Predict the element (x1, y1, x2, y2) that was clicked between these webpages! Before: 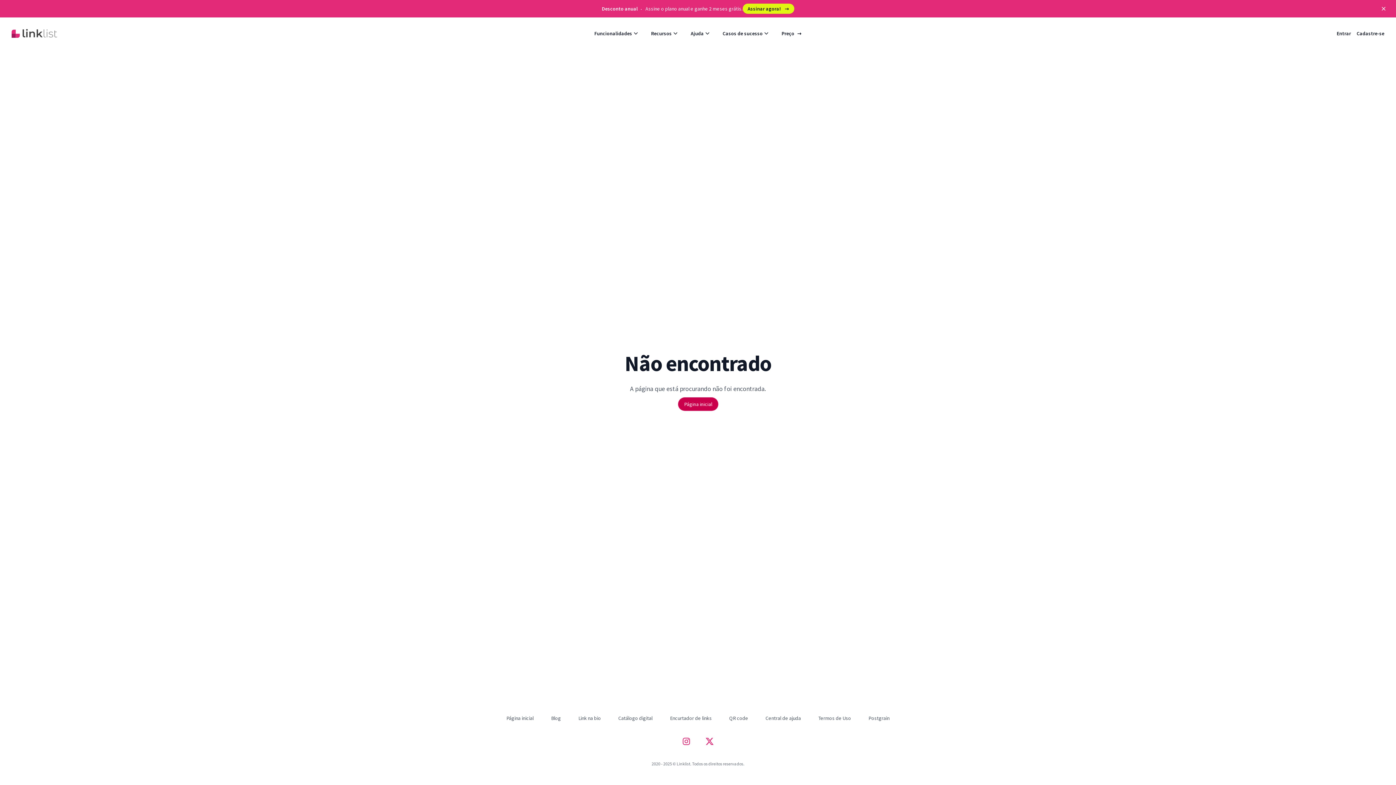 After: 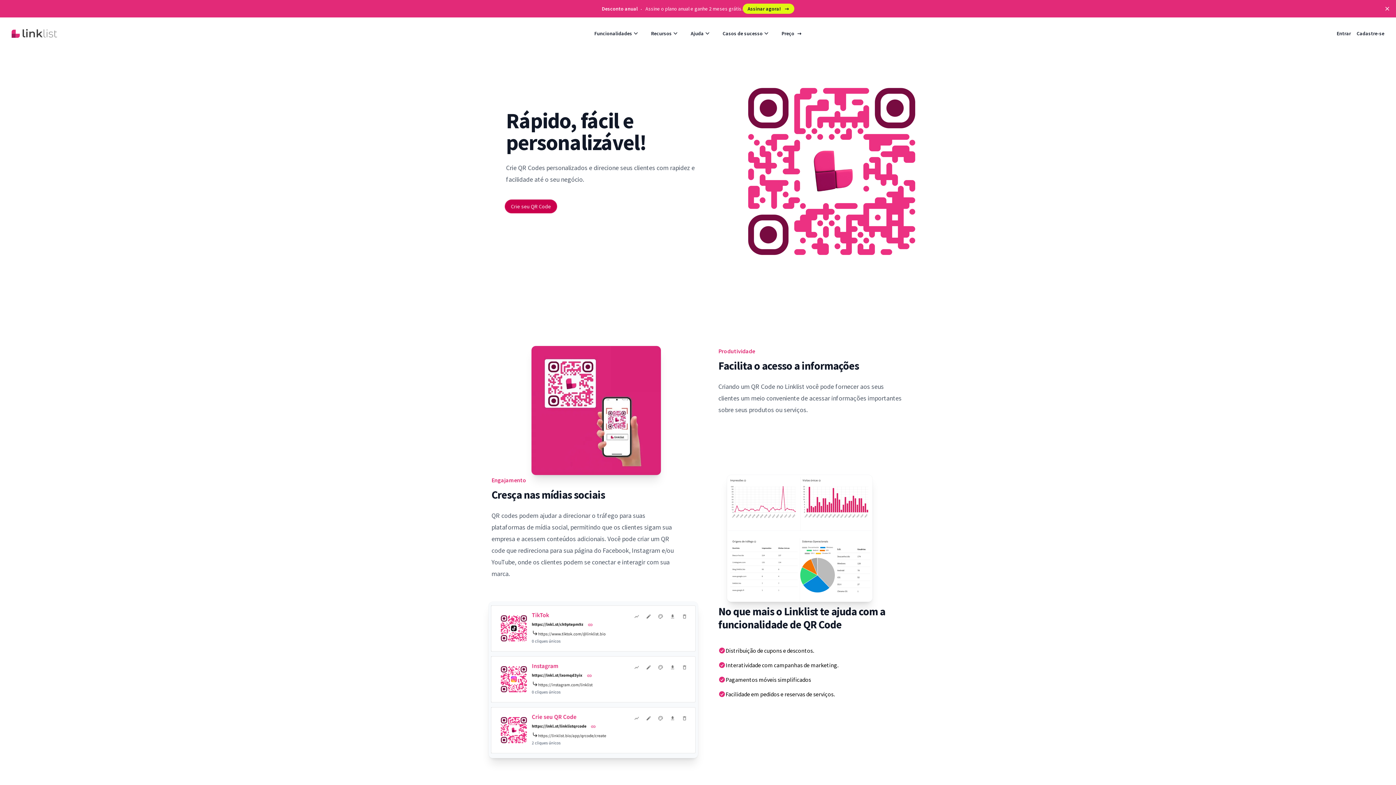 Action: bbox: (729, 715, 748, 721) label: QR code